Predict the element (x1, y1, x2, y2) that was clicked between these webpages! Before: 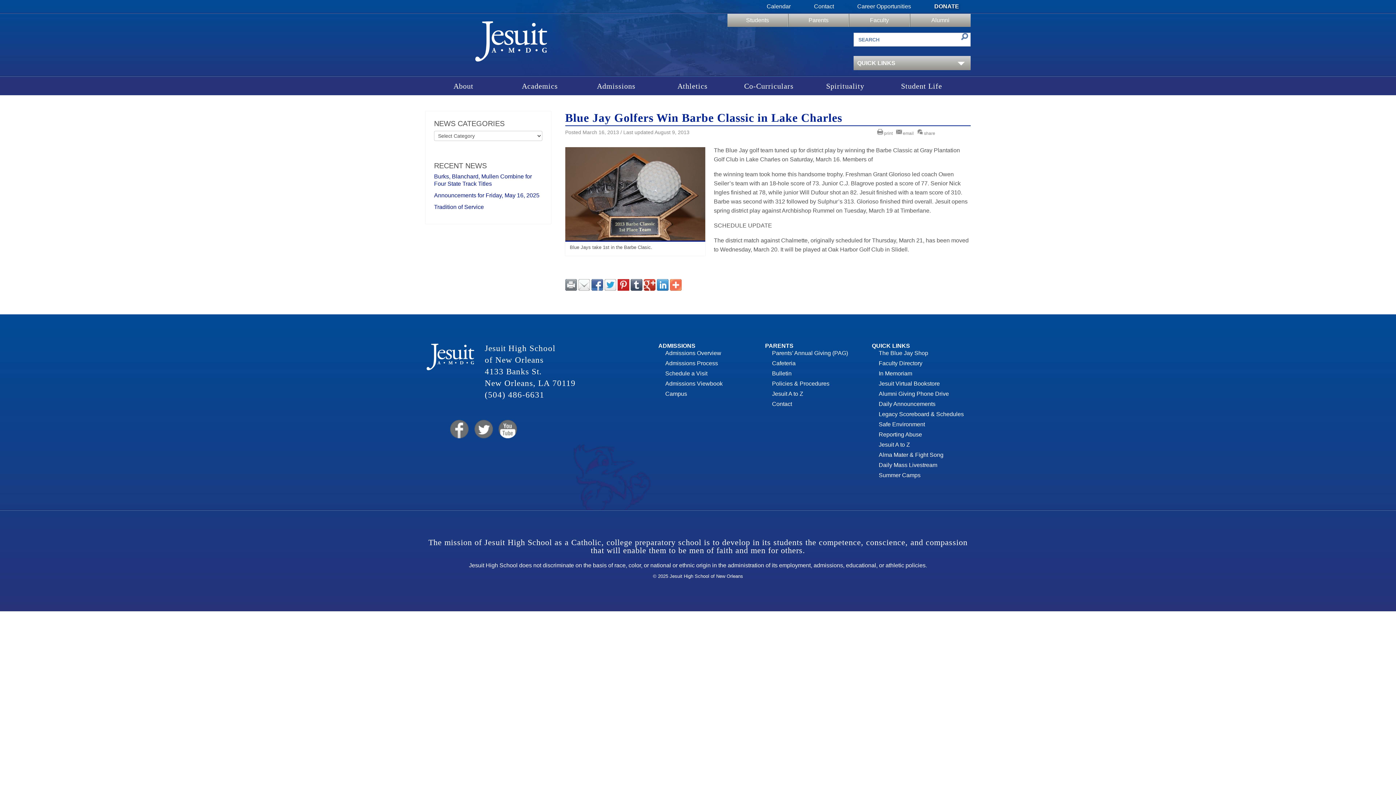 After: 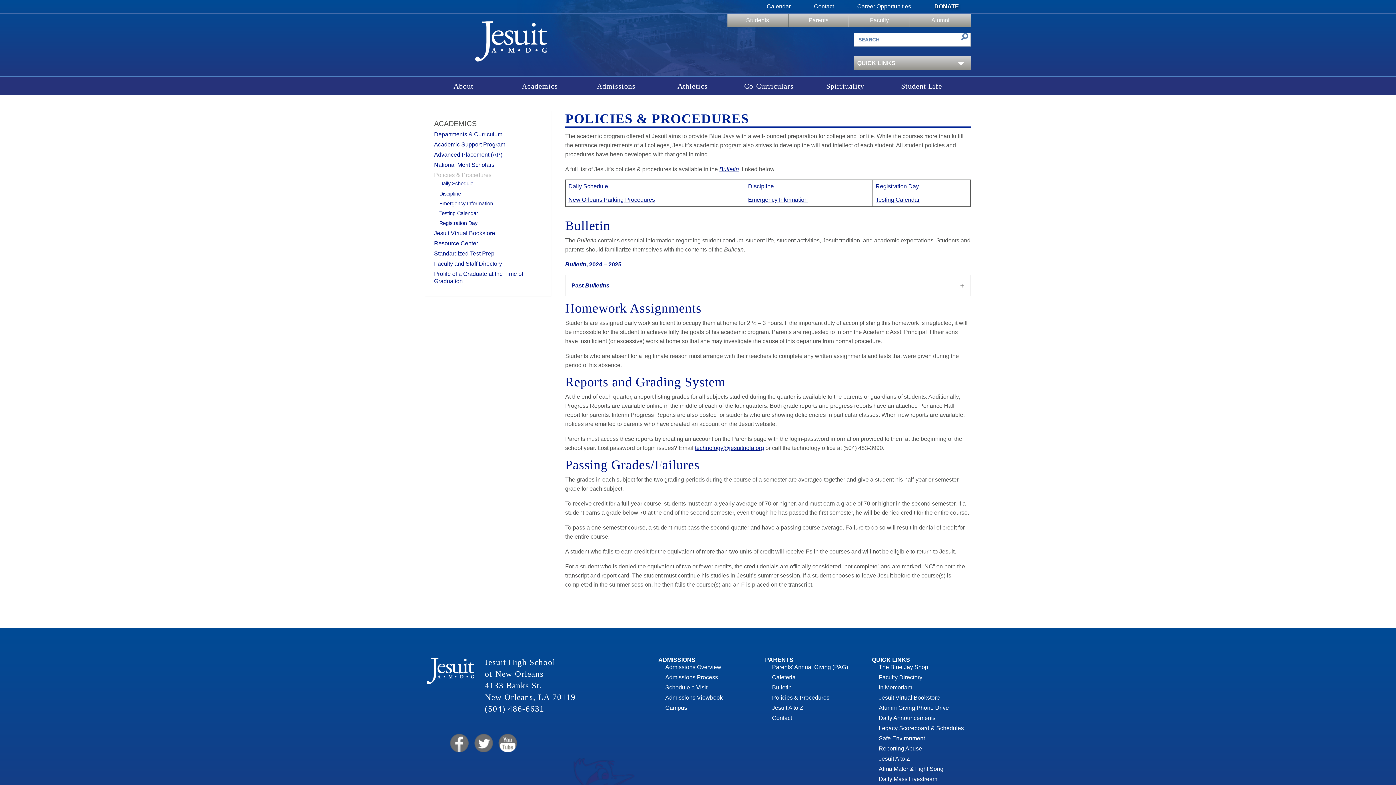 Action: label: Policies & Procedures bbox: (772, 380, 829, 386)